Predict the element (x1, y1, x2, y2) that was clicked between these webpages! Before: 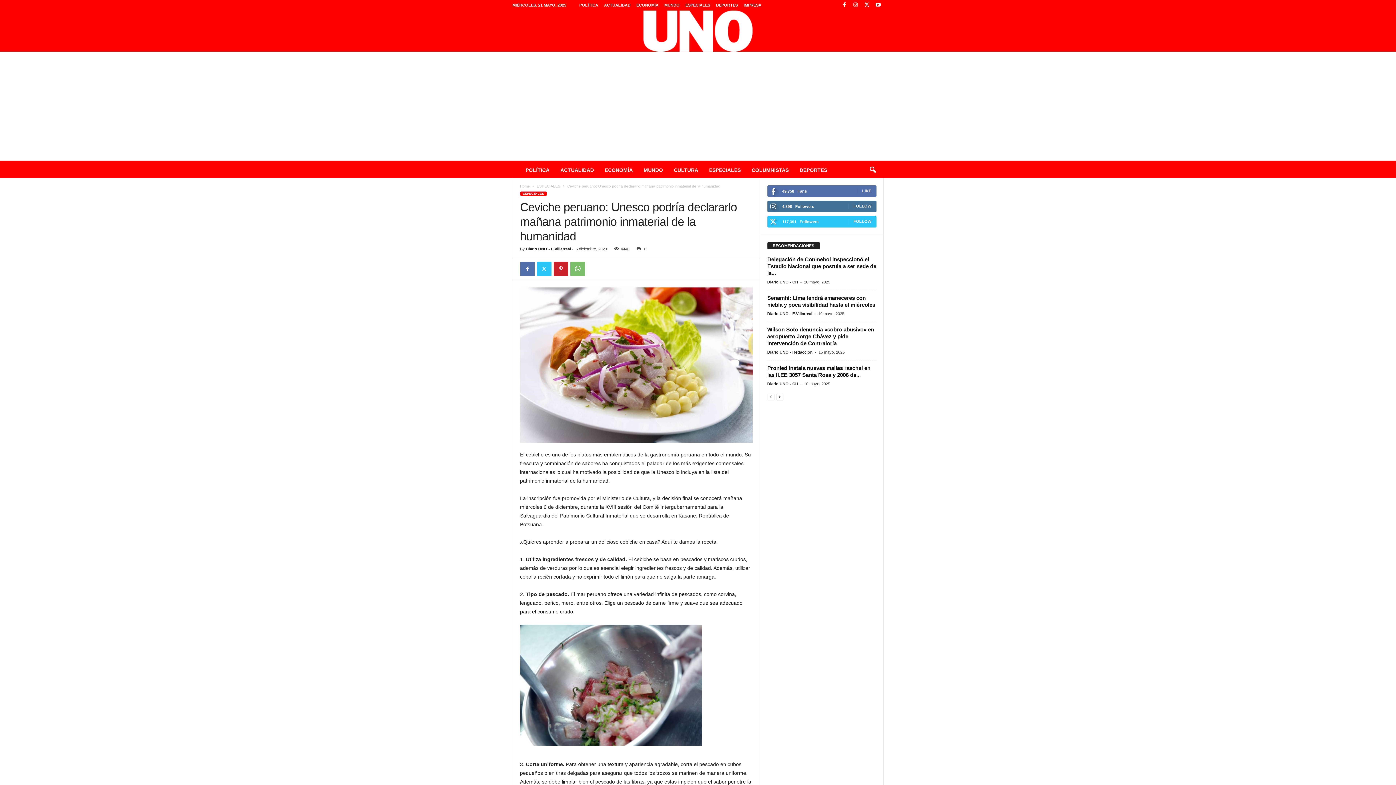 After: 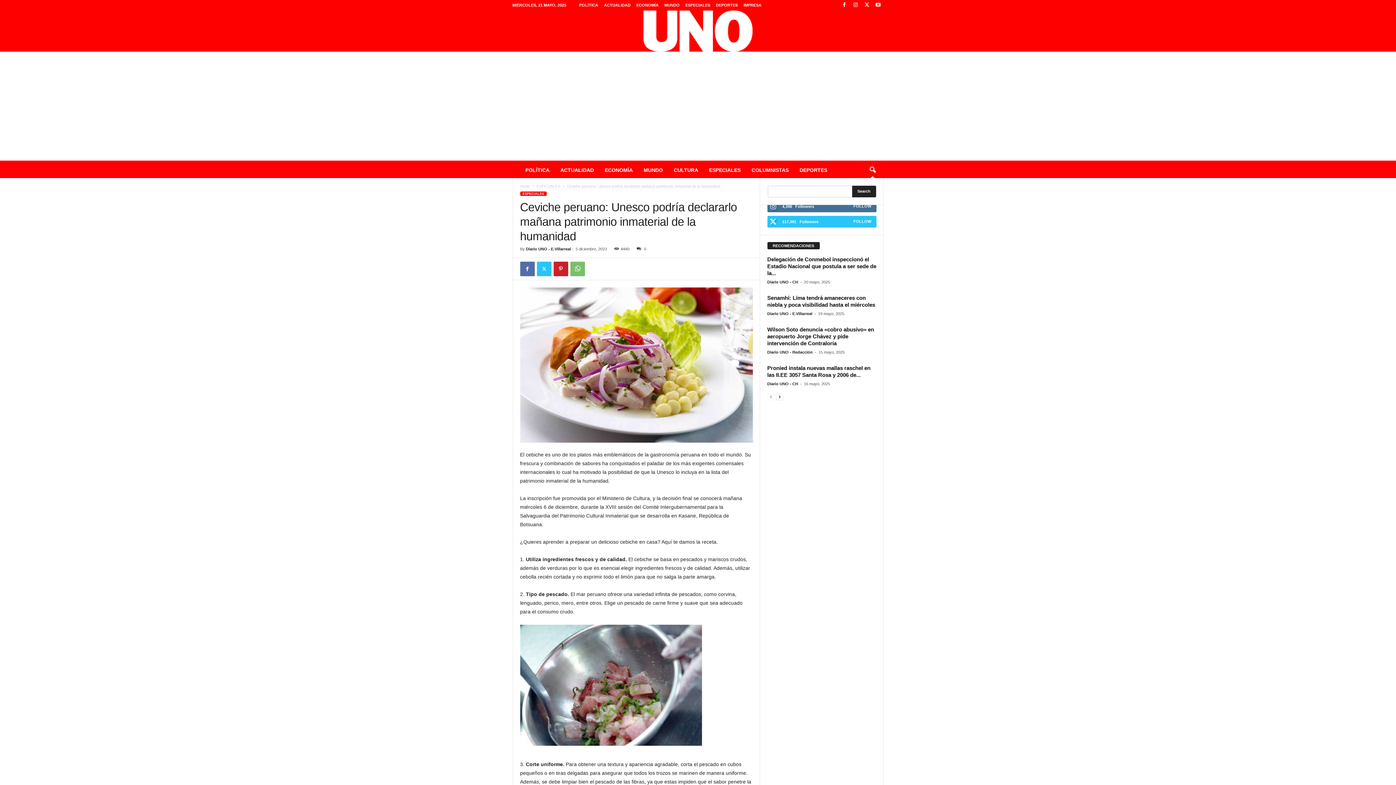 Action: bbox: (864, 162, 880, 178) label: search icon